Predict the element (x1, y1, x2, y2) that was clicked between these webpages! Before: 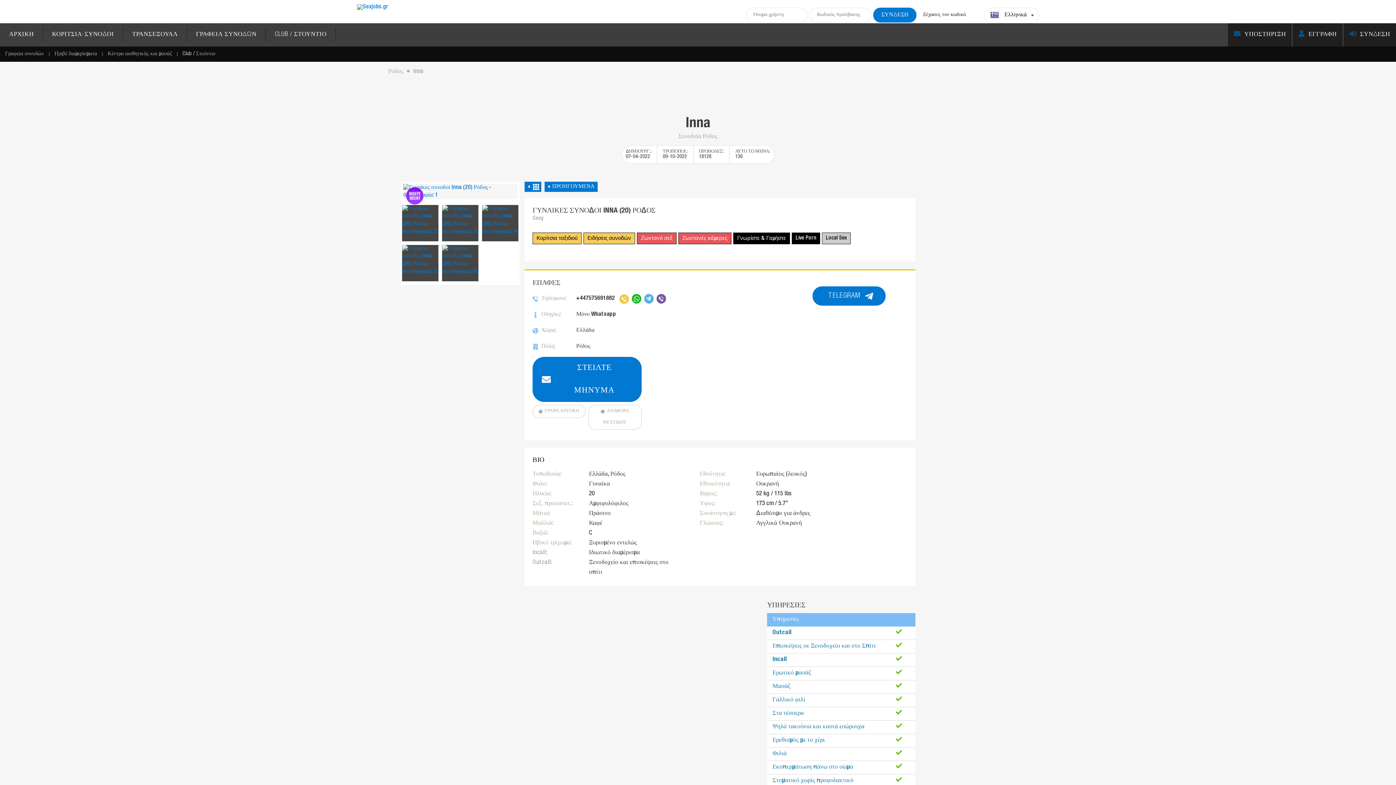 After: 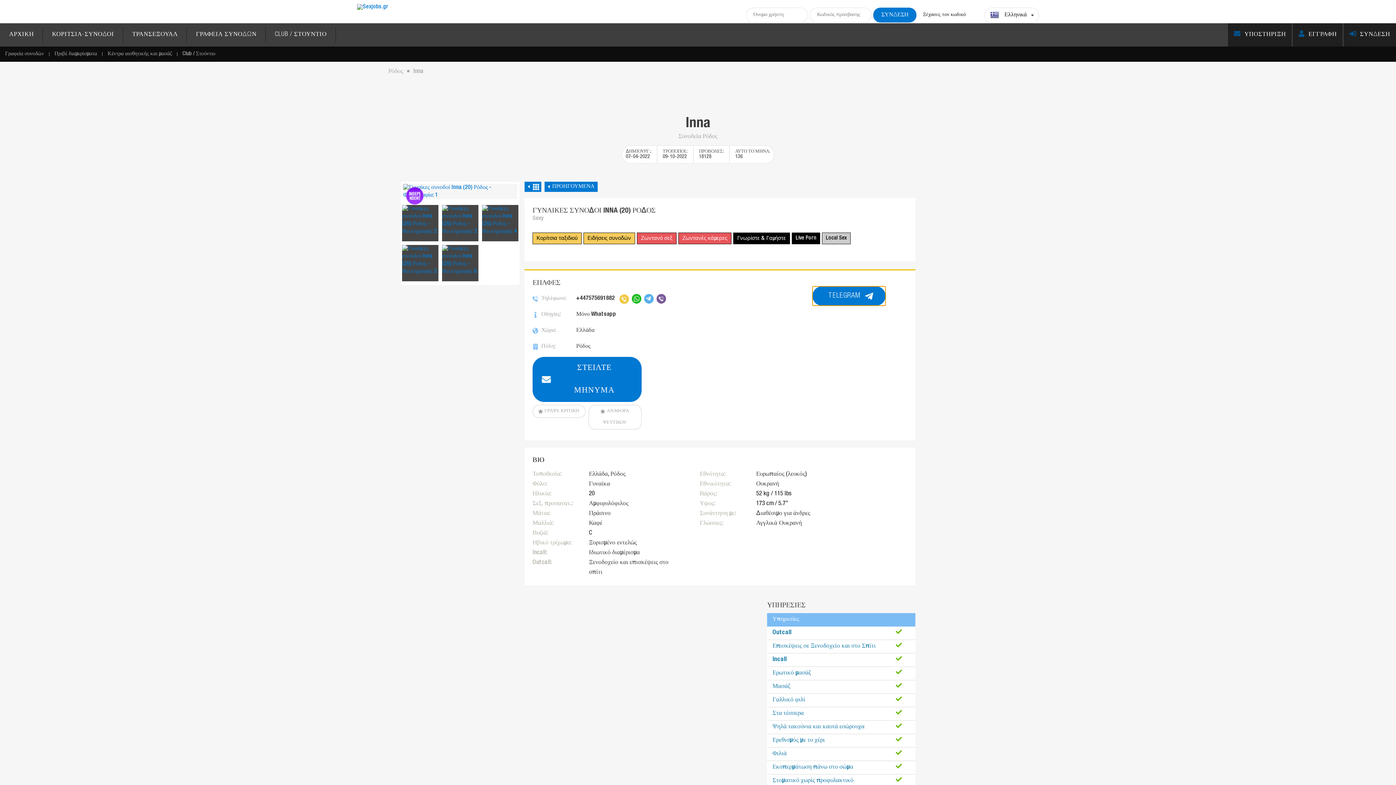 Action: bbox: (812, 286, 885, 305) label: TELEGRAM